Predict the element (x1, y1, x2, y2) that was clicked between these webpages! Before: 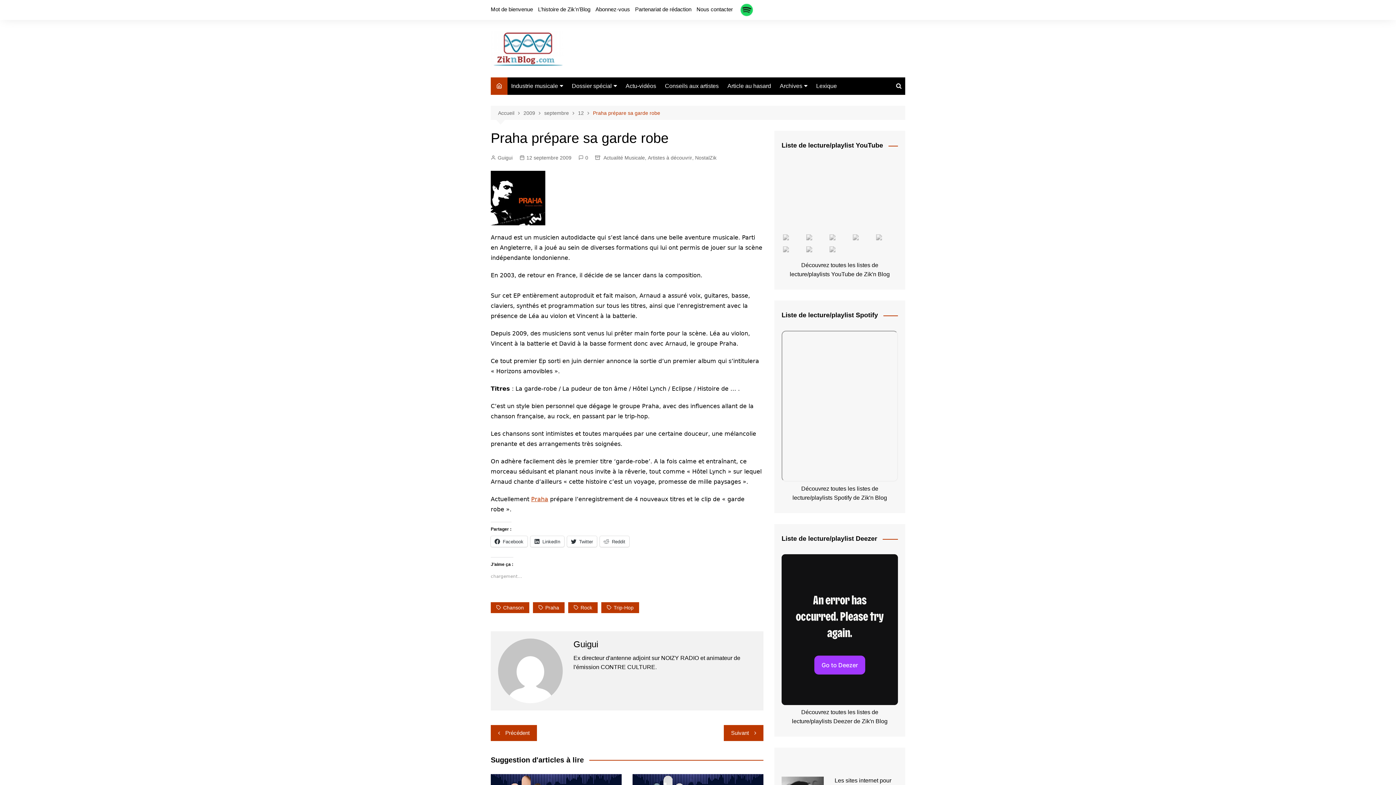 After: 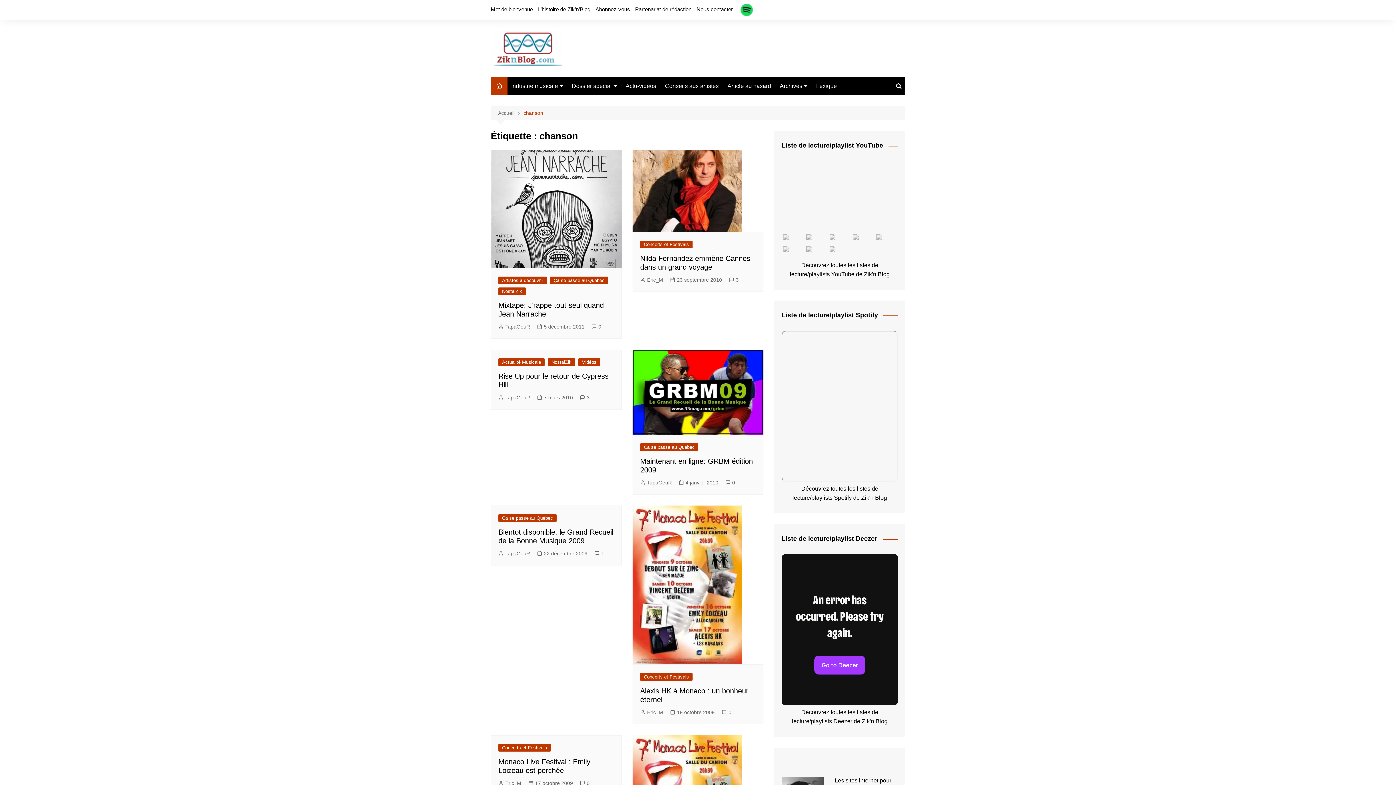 Action: bbox: (490, 602, 529, 613) label: Chanson